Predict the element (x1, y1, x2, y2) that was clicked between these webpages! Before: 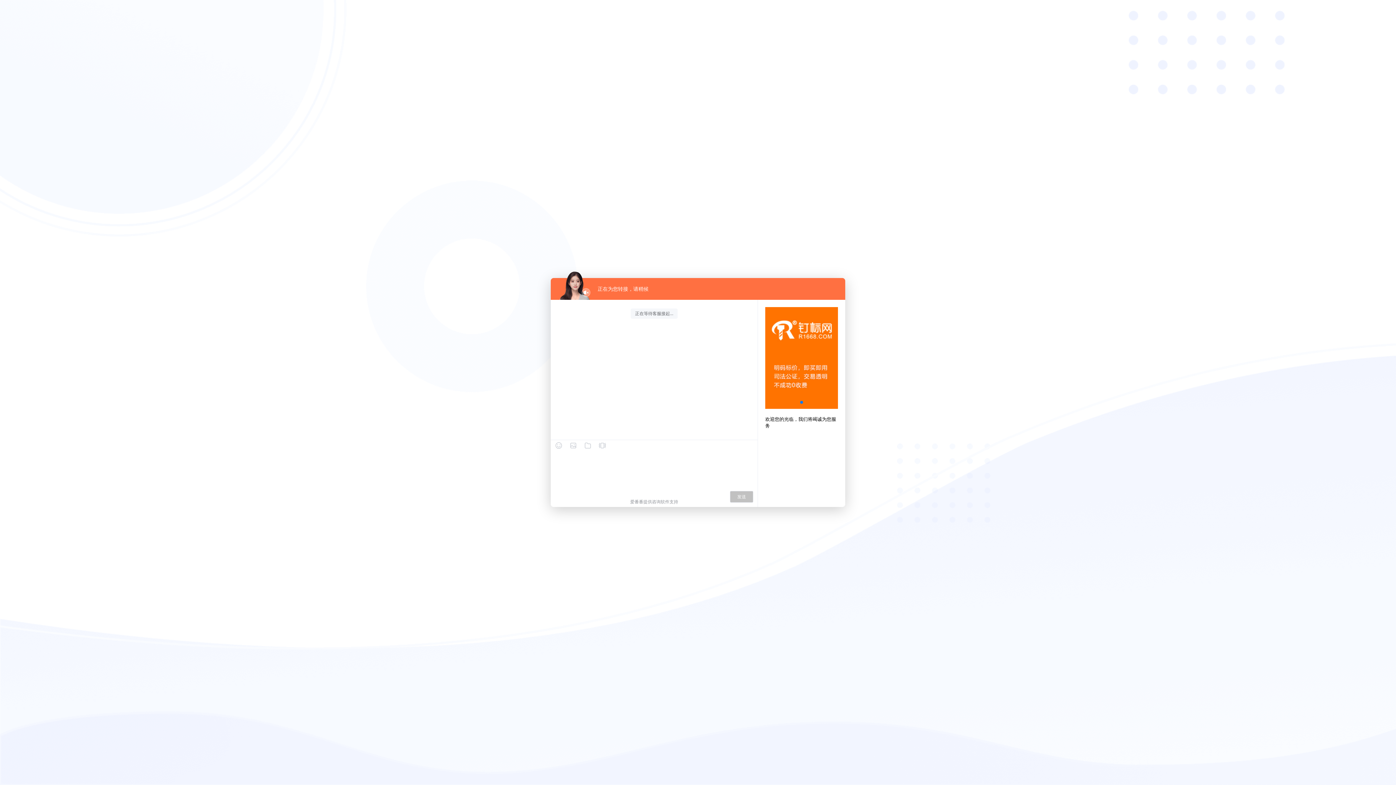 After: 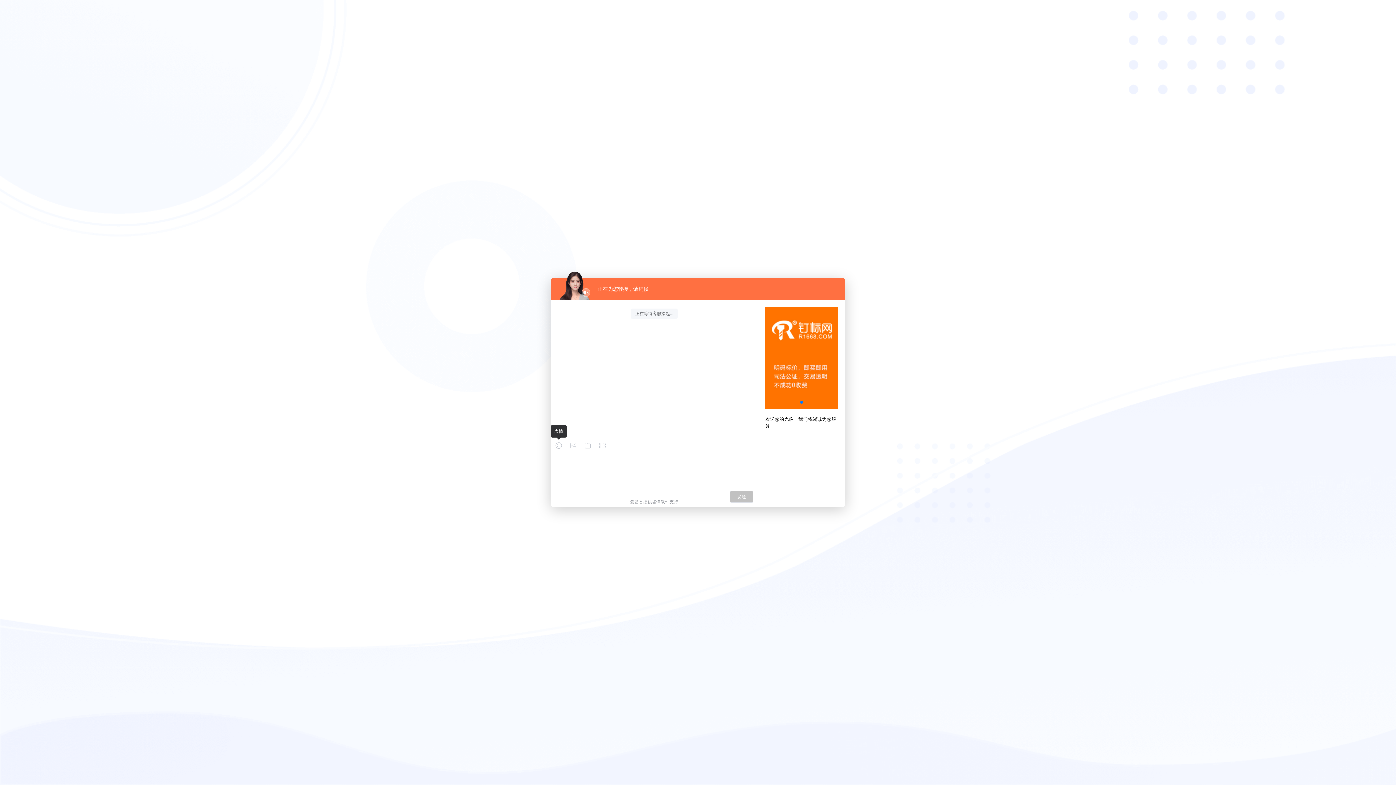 Action: bbox: (555, 442, 562, 449)